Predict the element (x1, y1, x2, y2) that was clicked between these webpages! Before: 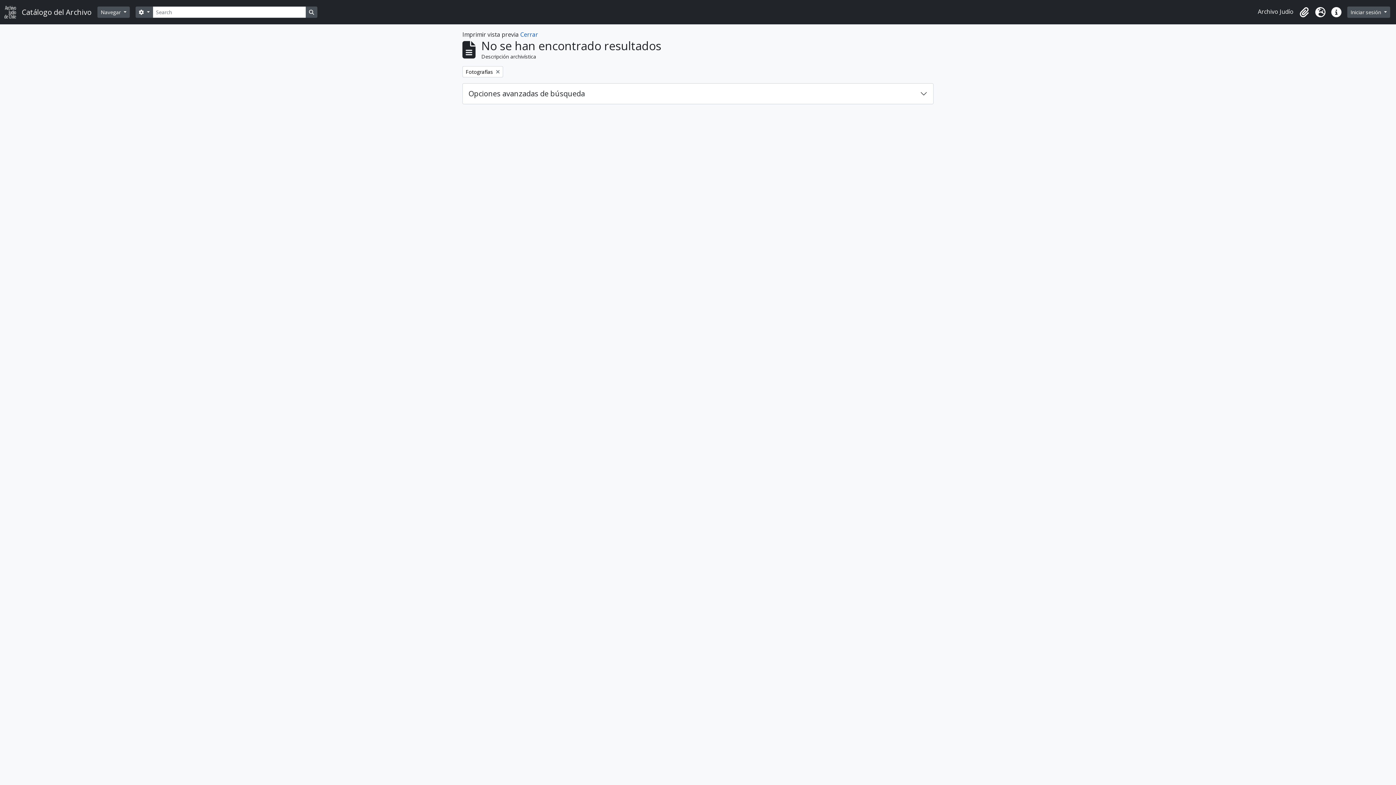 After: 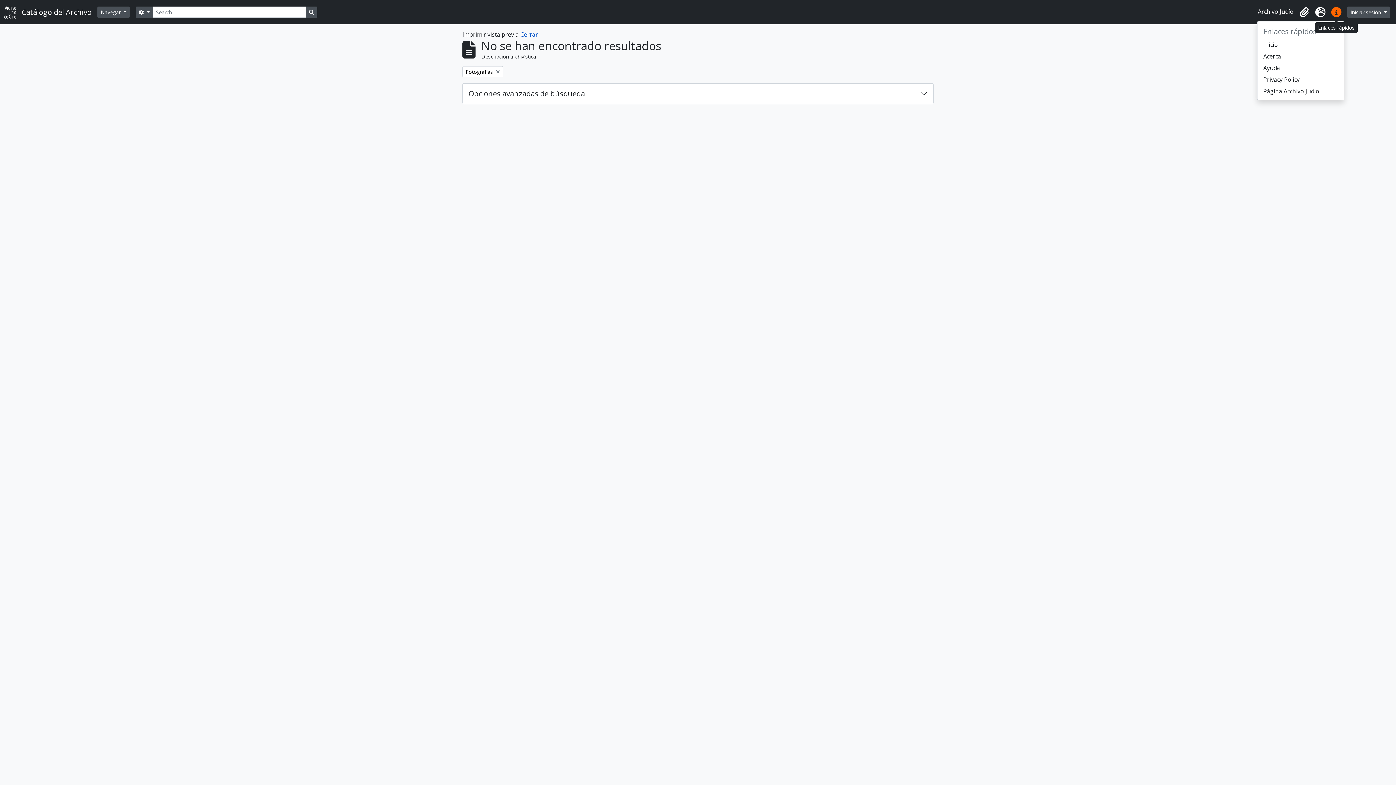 Action: bbox: (1328, 4, 1344, 20) label: Enlaces rápidos